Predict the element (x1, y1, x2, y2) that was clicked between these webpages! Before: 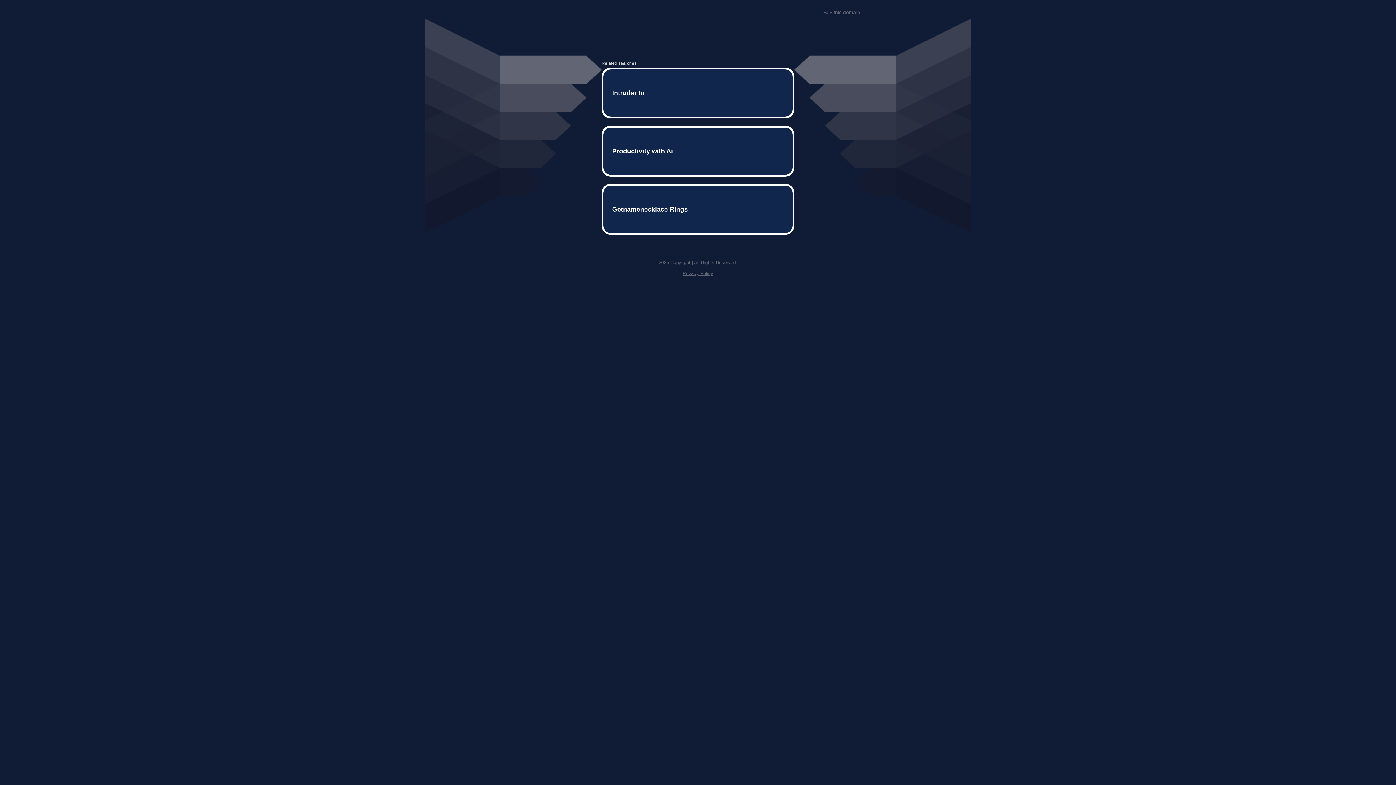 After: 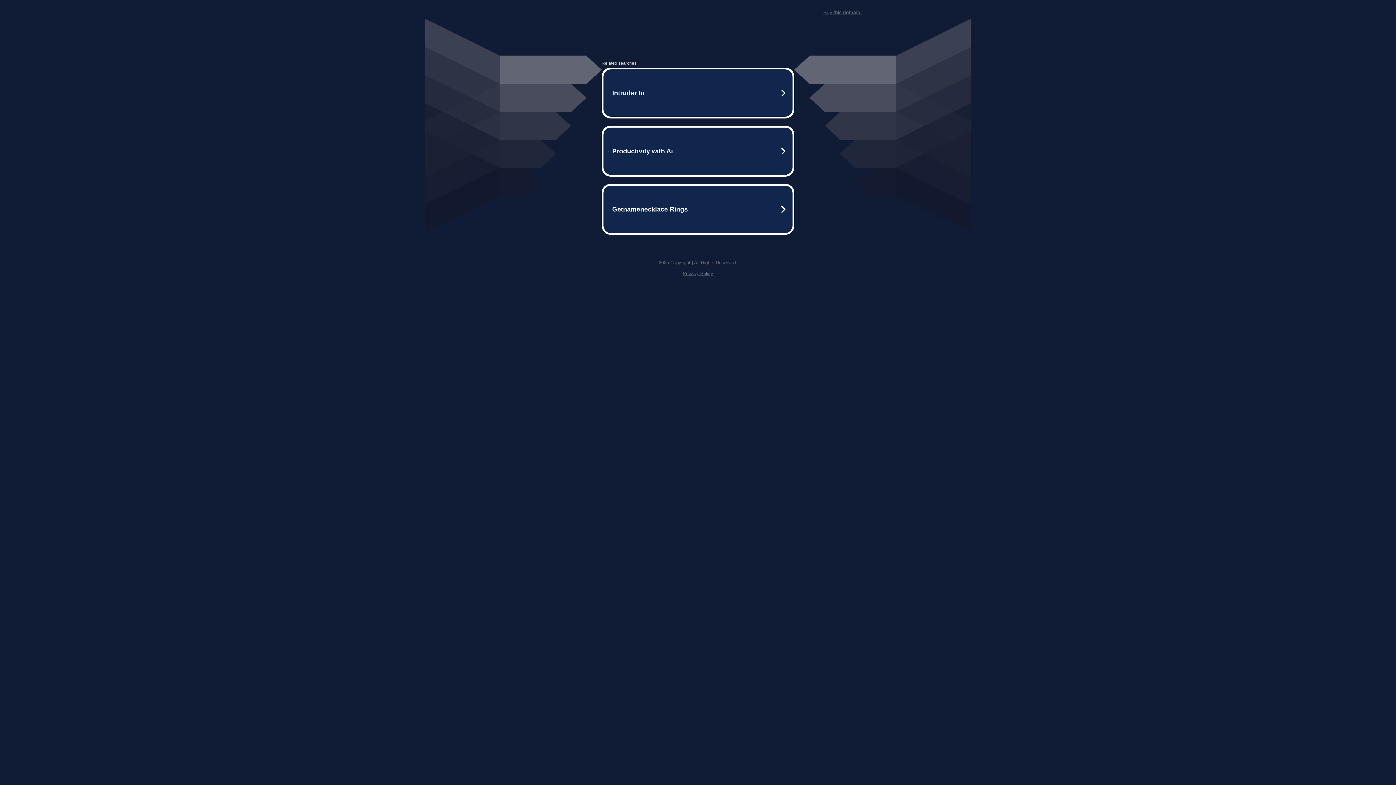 Action: bbox: (682, 259, 713, 264) label: Privacy Policy